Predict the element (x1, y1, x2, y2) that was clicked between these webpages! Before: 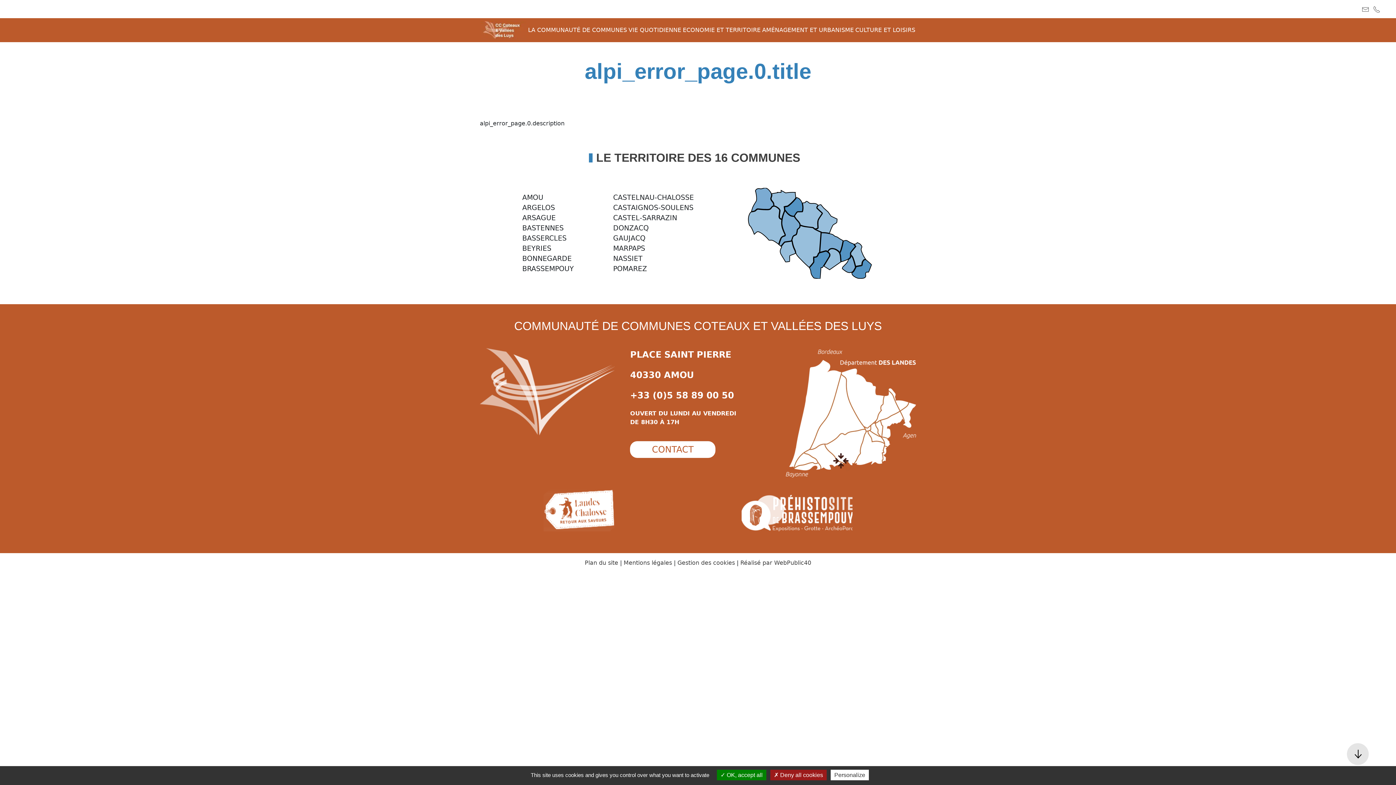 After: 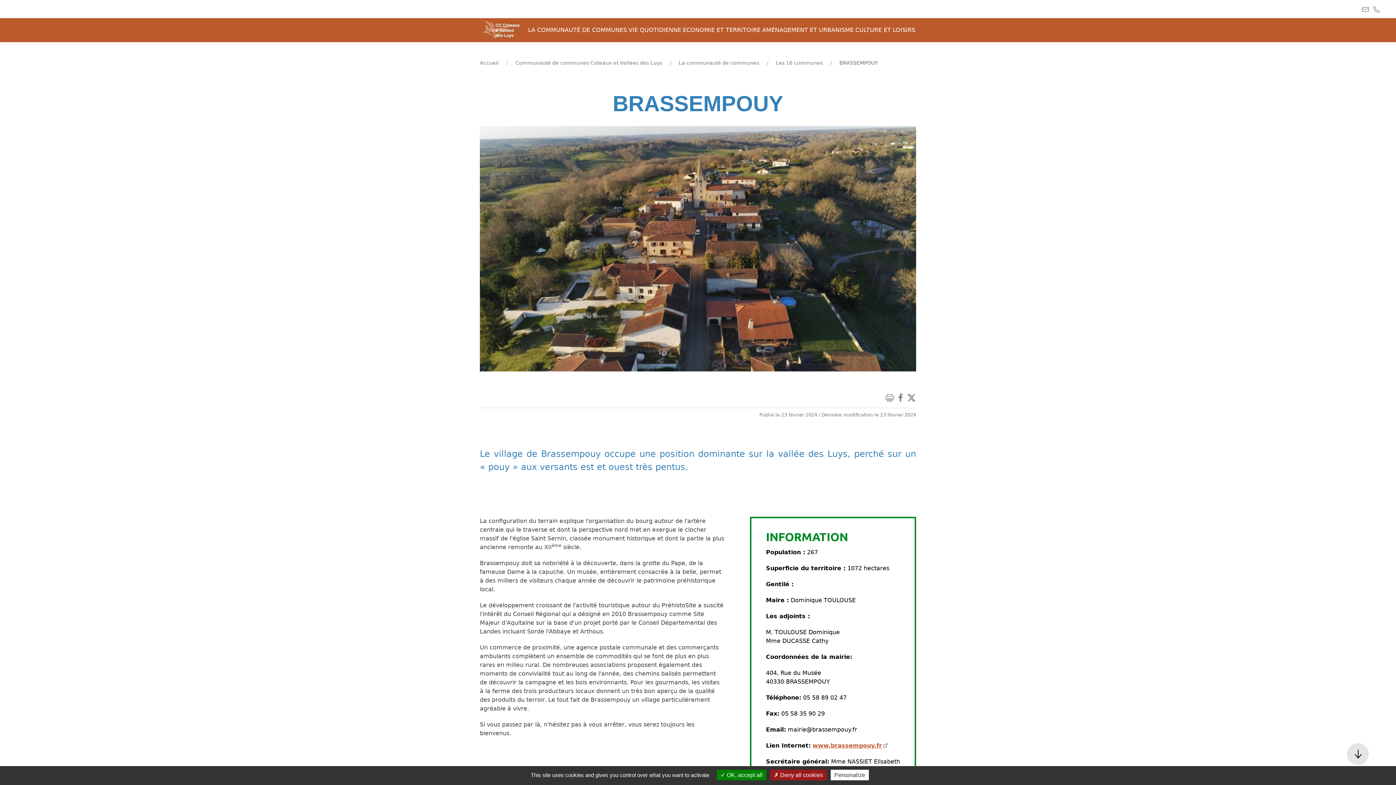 Action: bbox: (522, 264, 574, 273) label: BRASSEMPOUY